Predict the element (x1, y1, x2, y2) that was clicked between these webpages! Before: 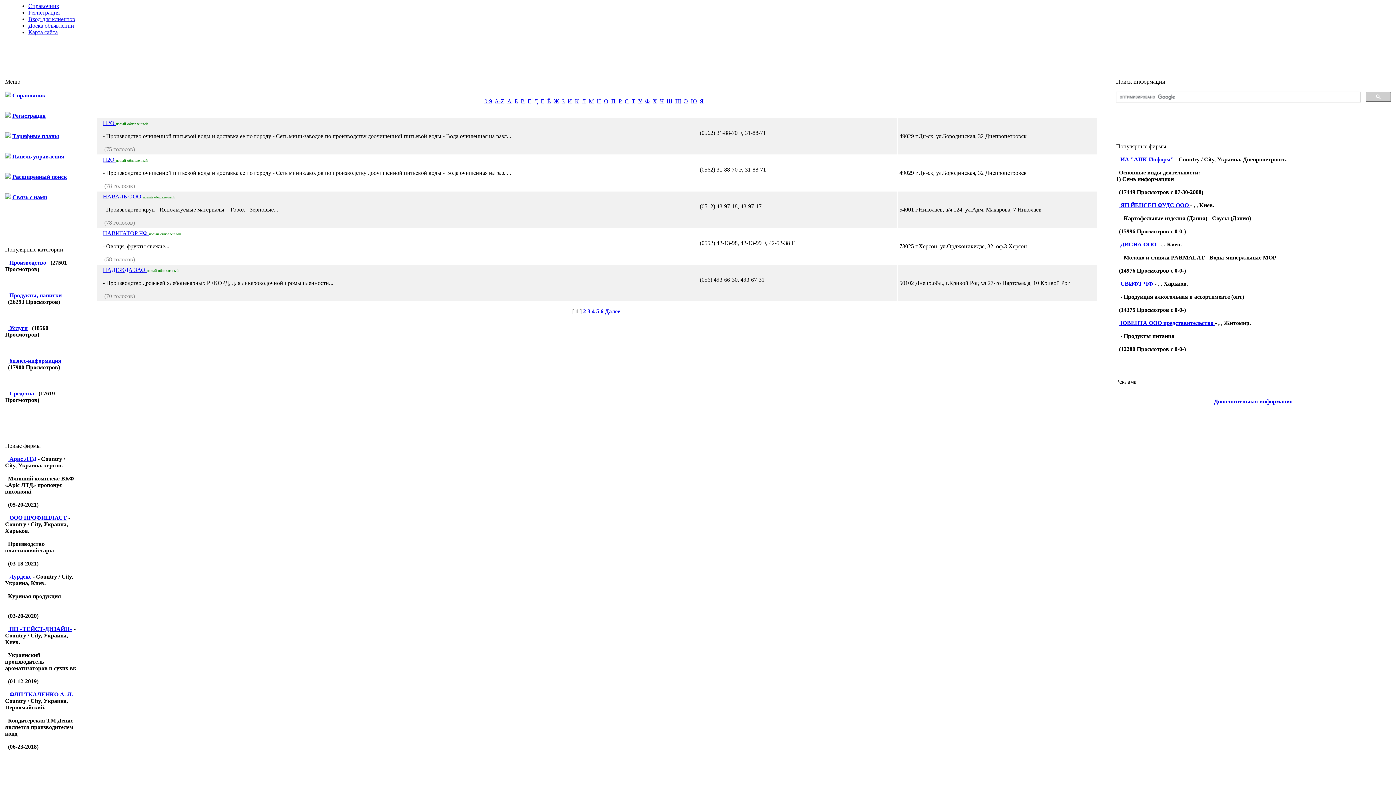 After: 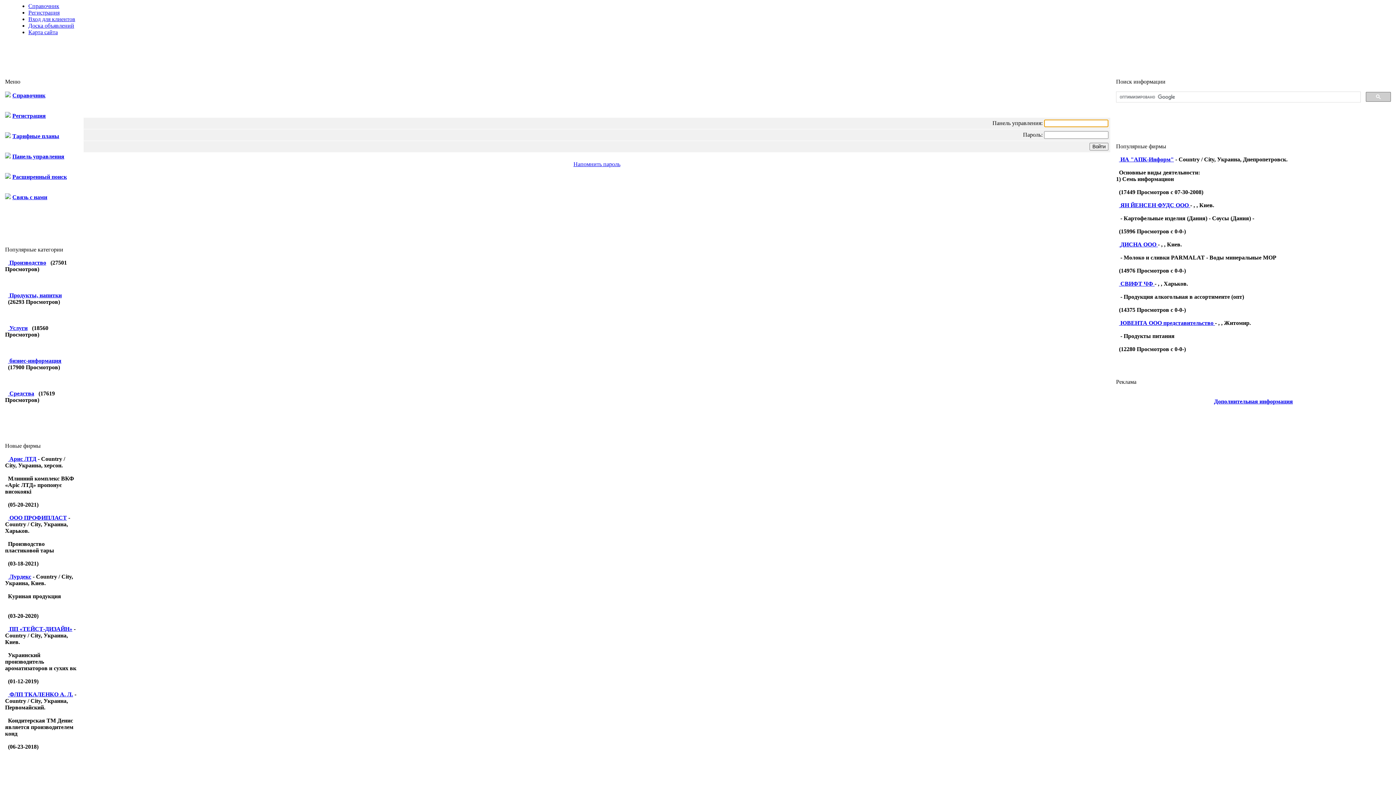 Action: bbox: (12, 153, 64, 159) label: Панель управления